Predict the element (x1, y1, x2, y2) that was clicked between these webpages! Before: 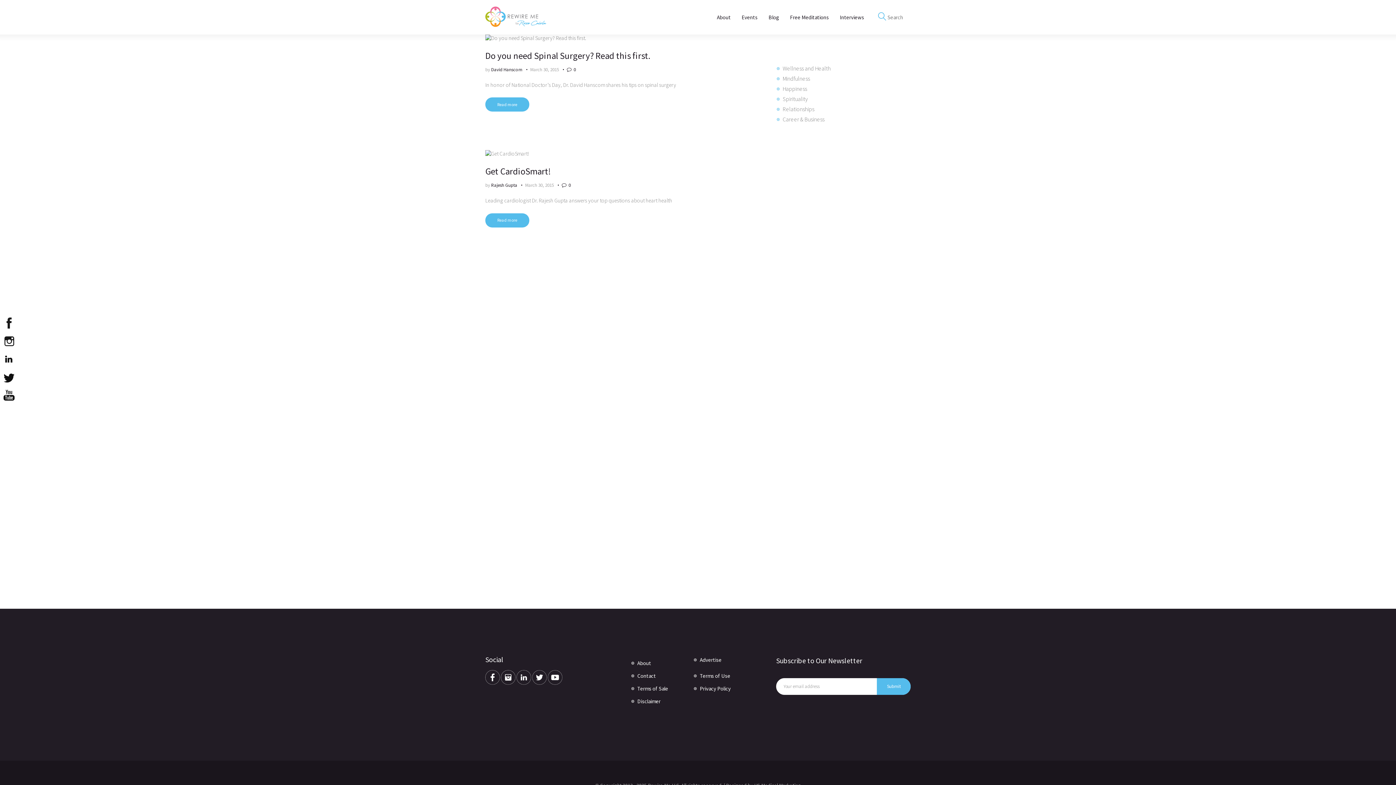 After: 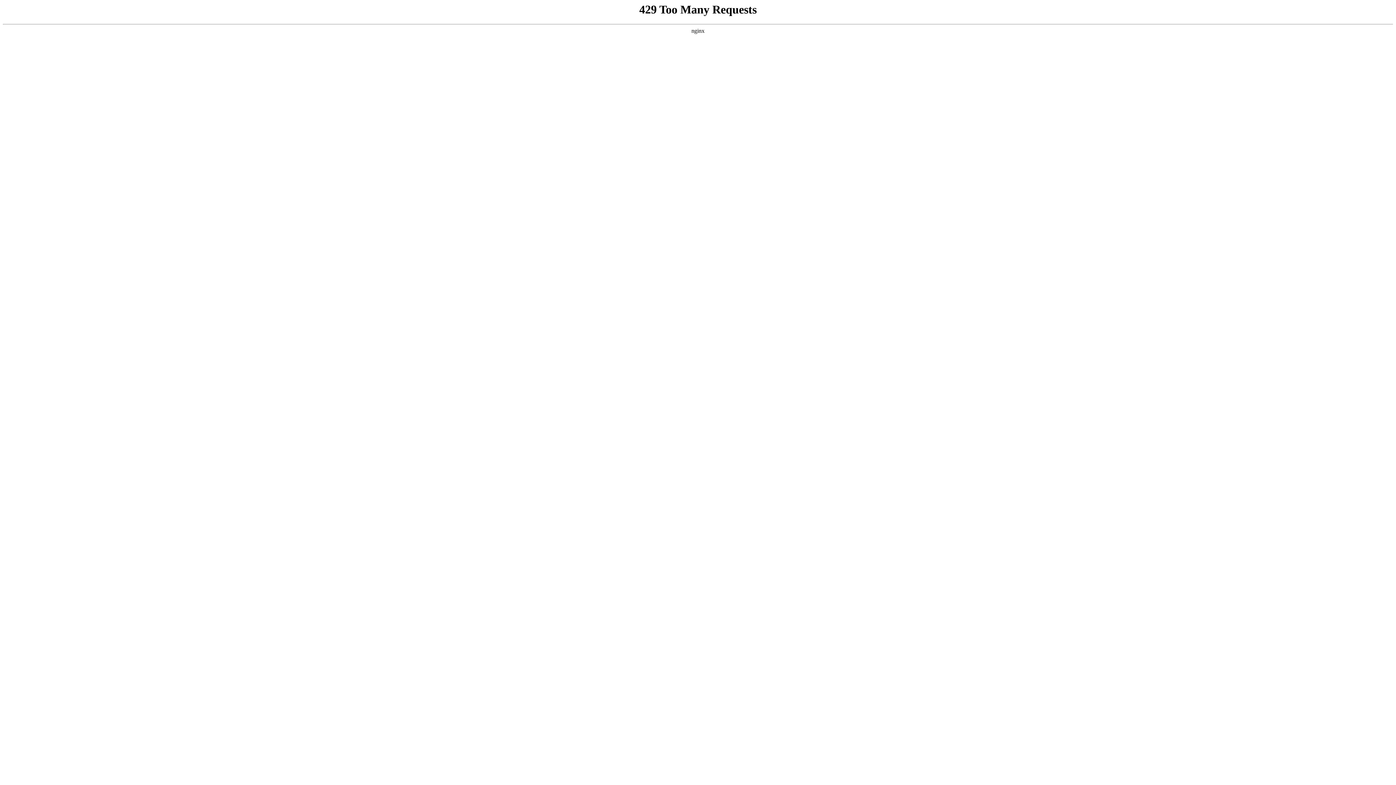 Action: bbox: (637, 672, 656, 679) label: Contact